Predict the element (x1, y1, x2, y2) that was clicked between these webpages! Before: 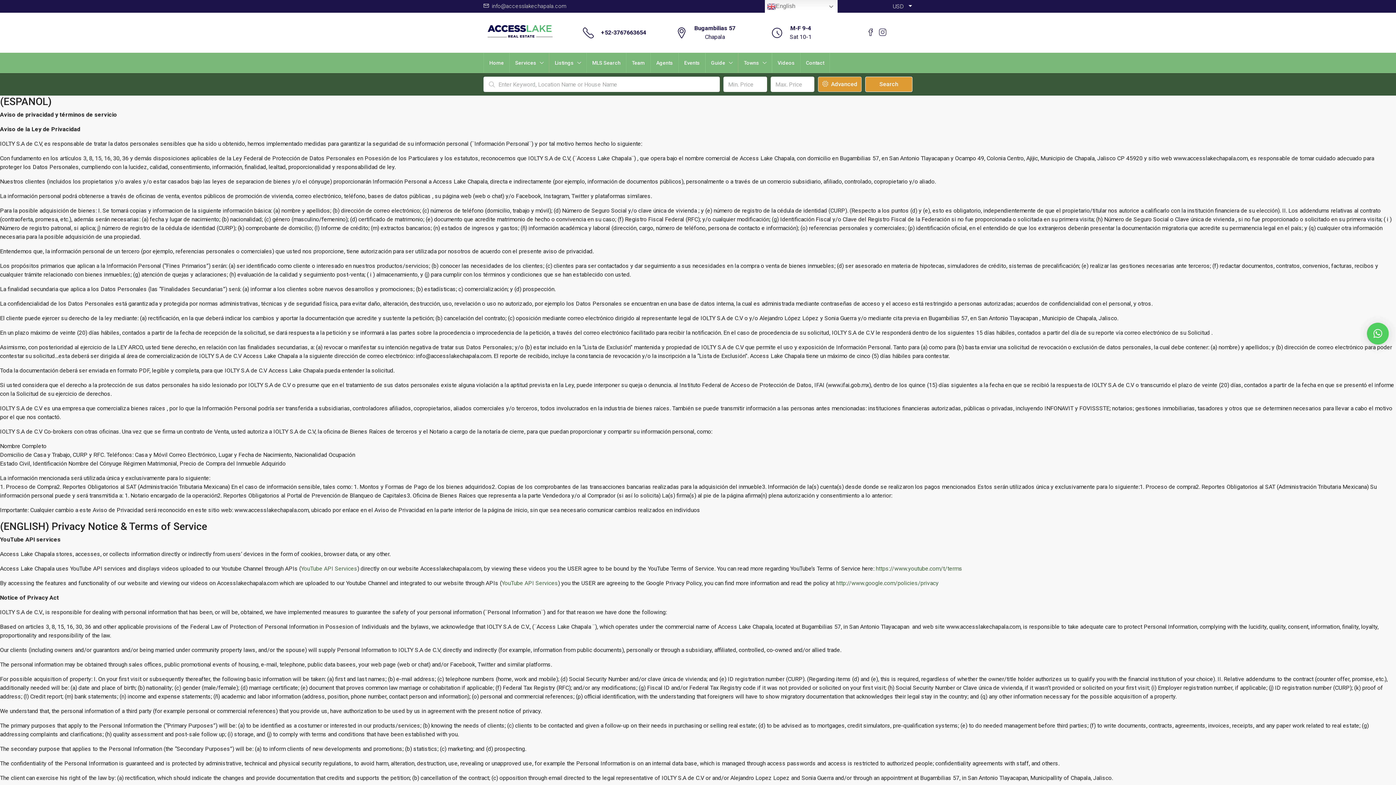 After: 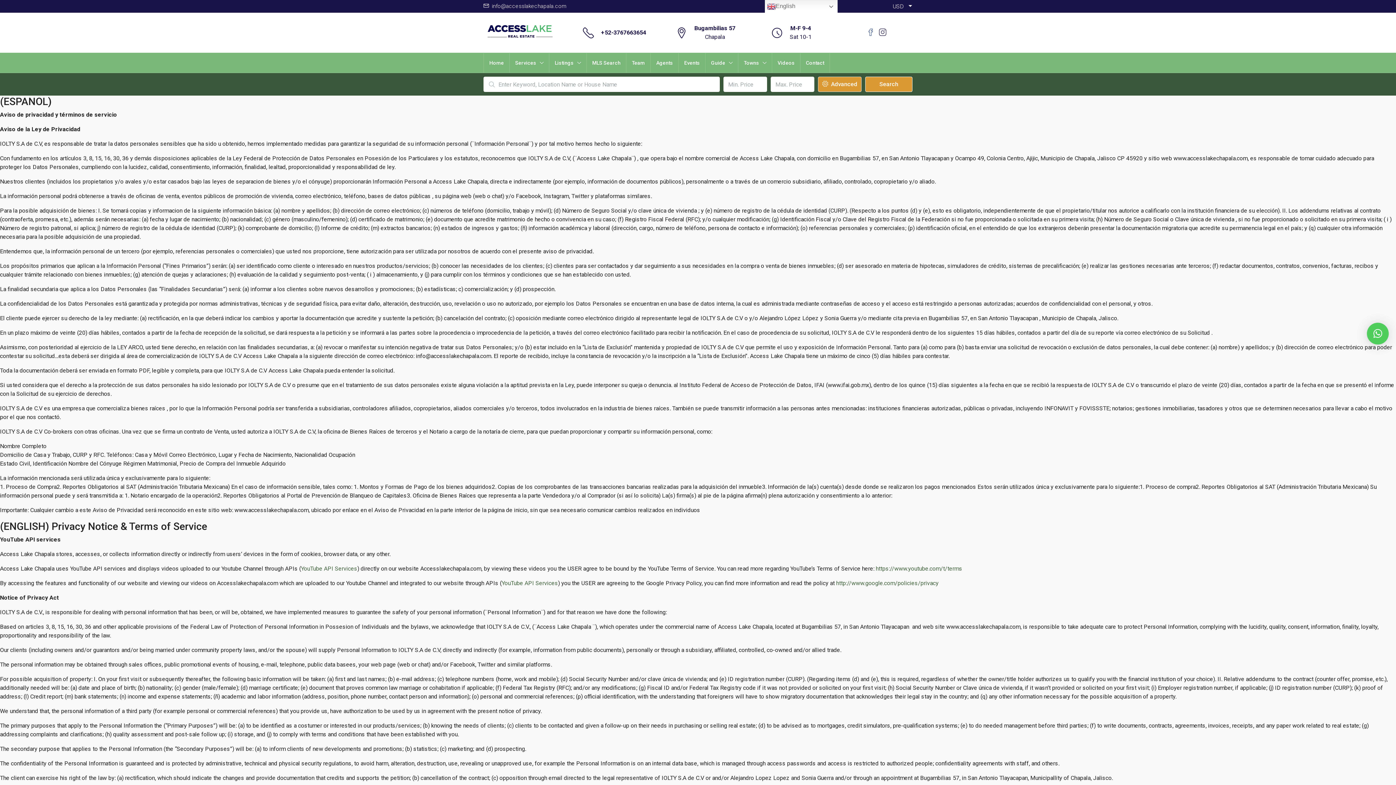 Action: bbox: (867, 28, 874, 37)